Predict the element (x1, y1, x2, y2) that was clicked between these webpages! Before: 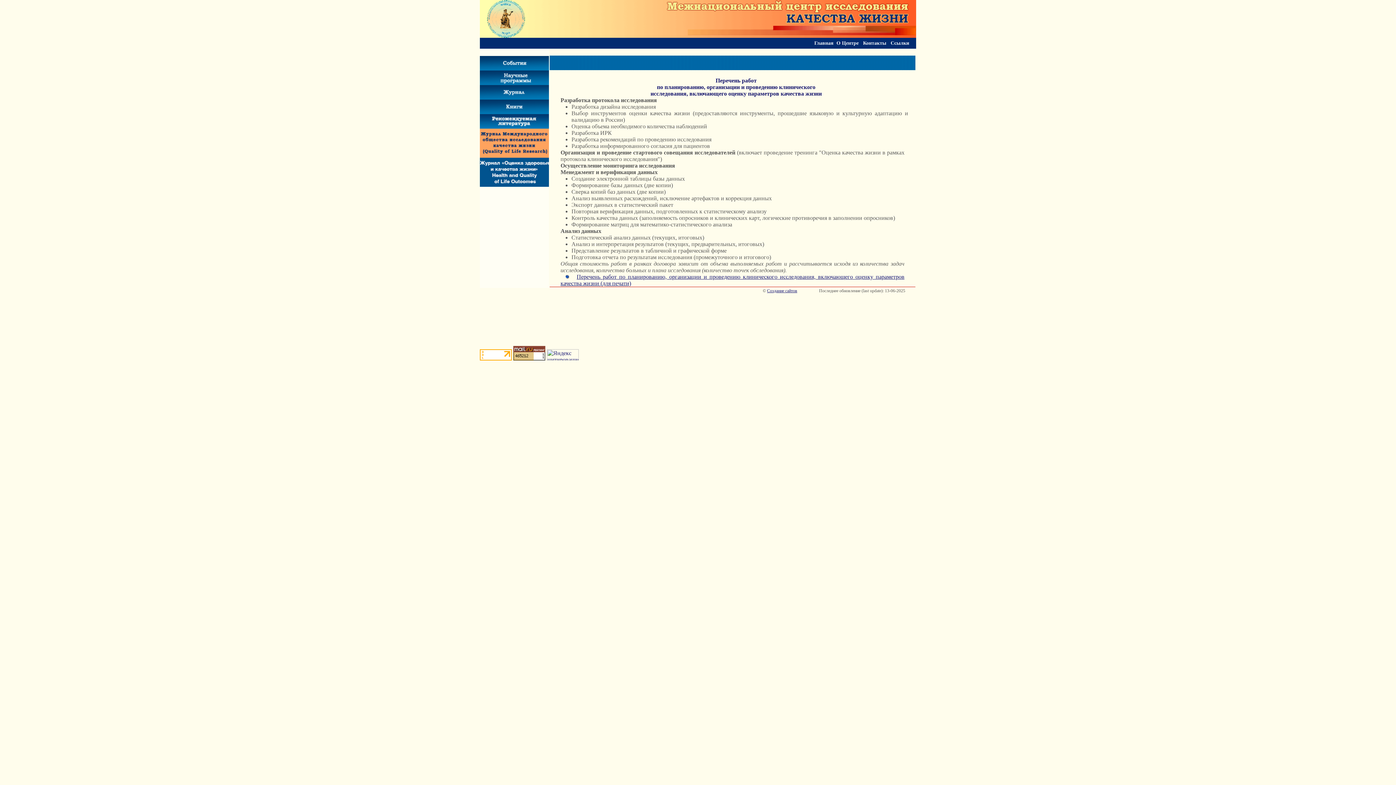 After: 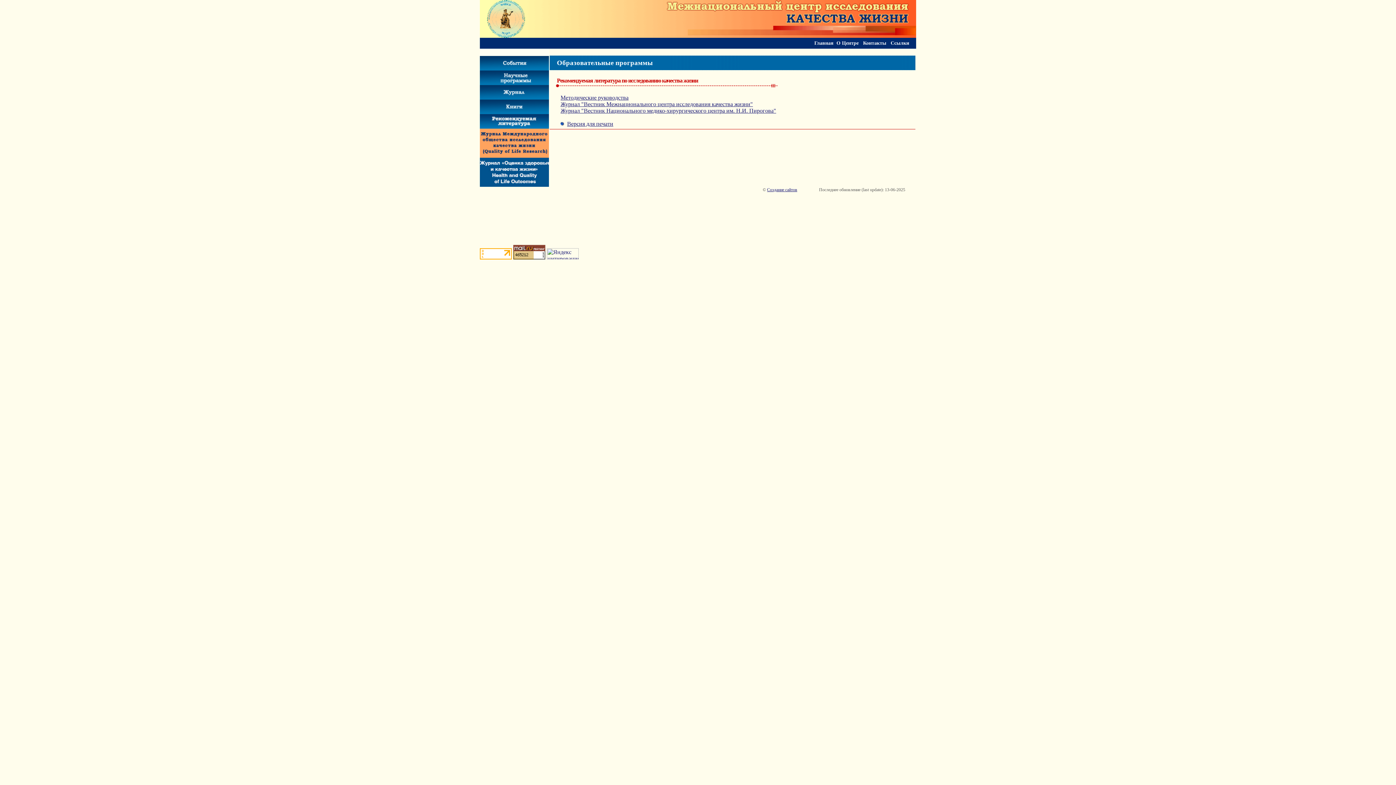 Action: bbox: (480, 123, 549, 129)